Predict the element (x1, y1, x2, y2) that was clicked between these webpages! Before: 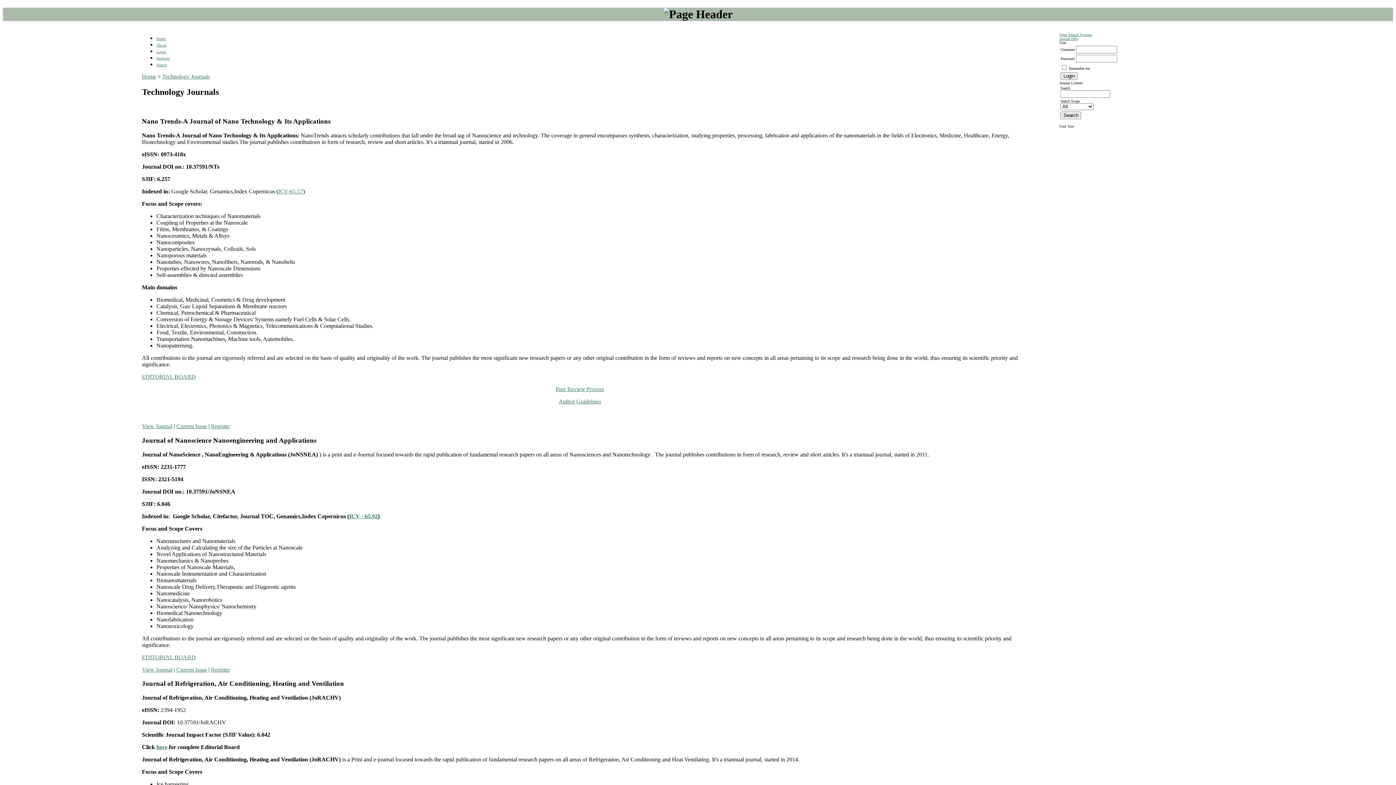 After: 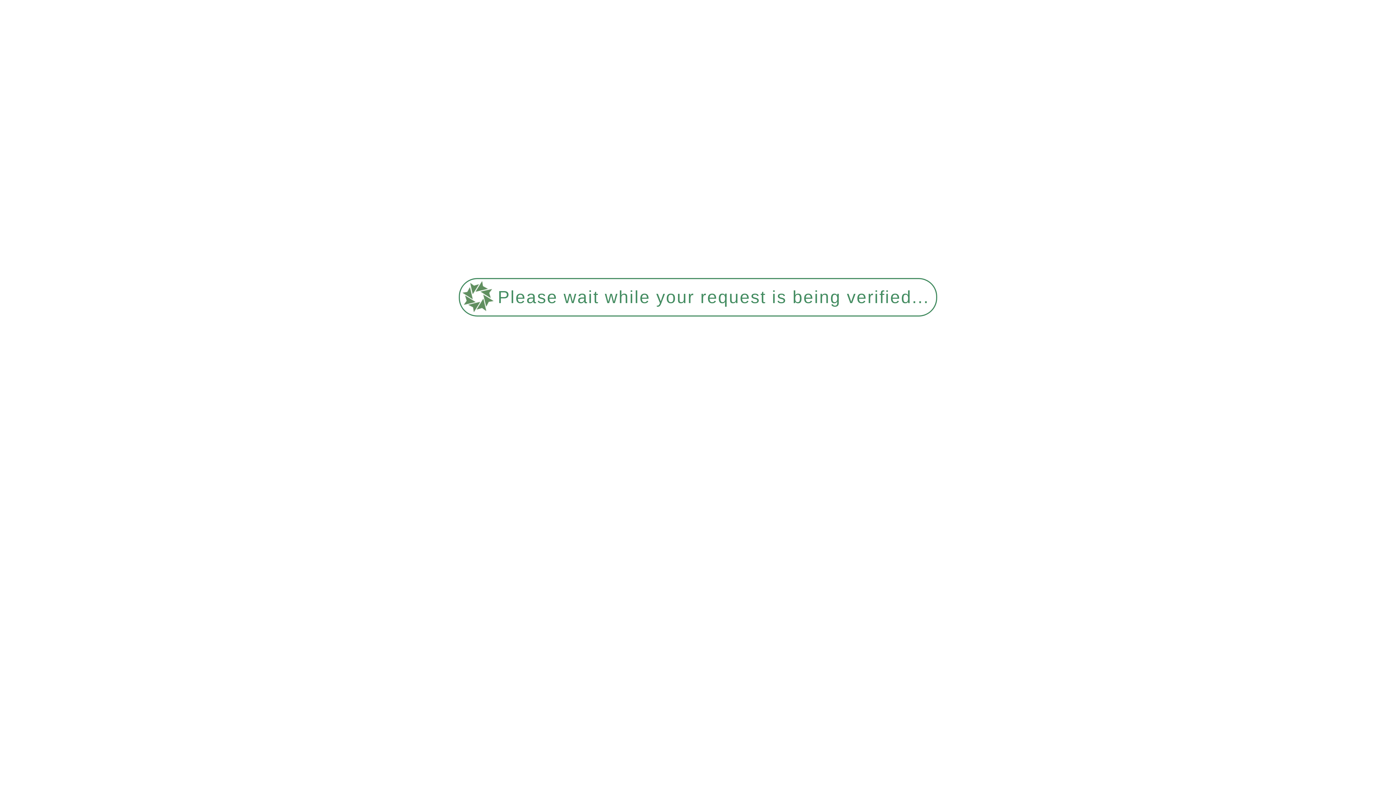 Action: bbox: (211, 666, 229, 672) label: Register